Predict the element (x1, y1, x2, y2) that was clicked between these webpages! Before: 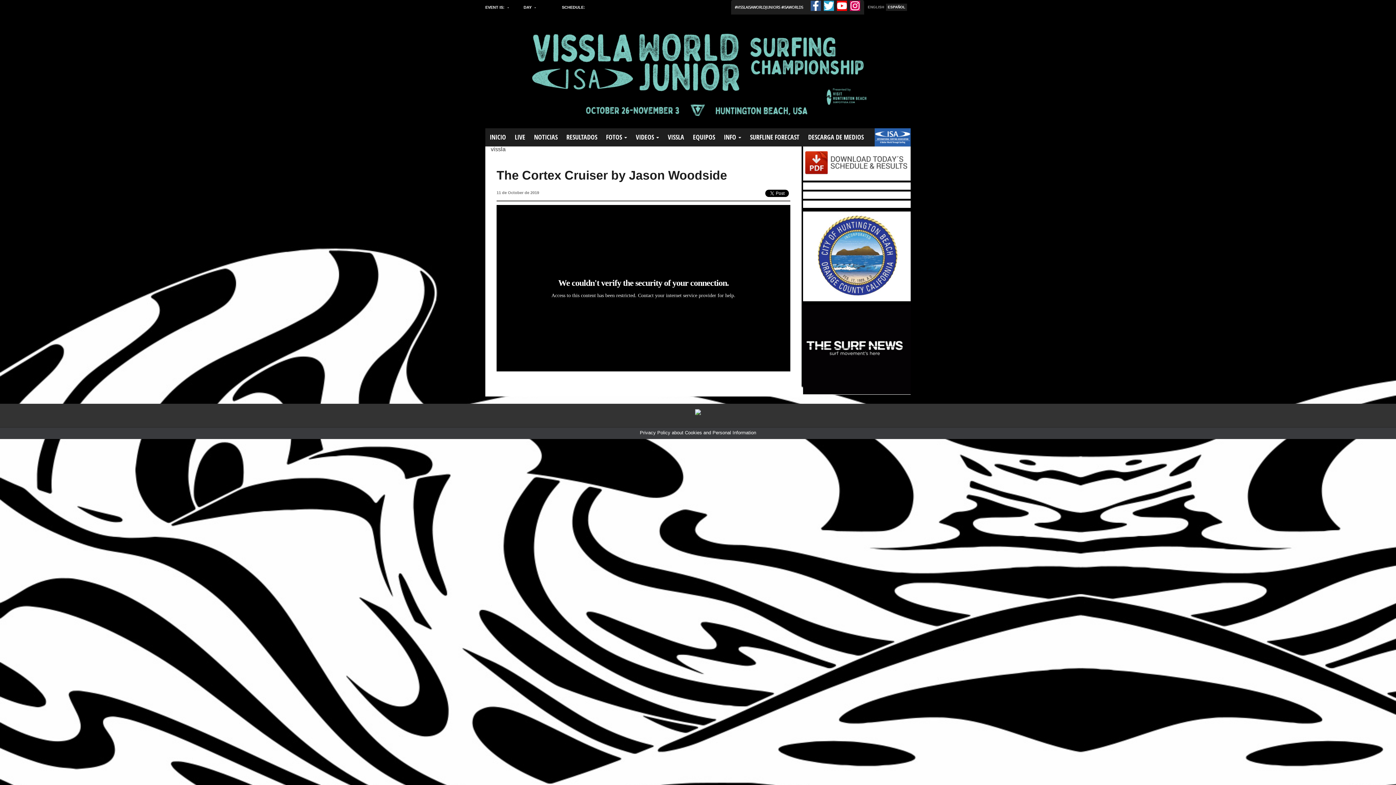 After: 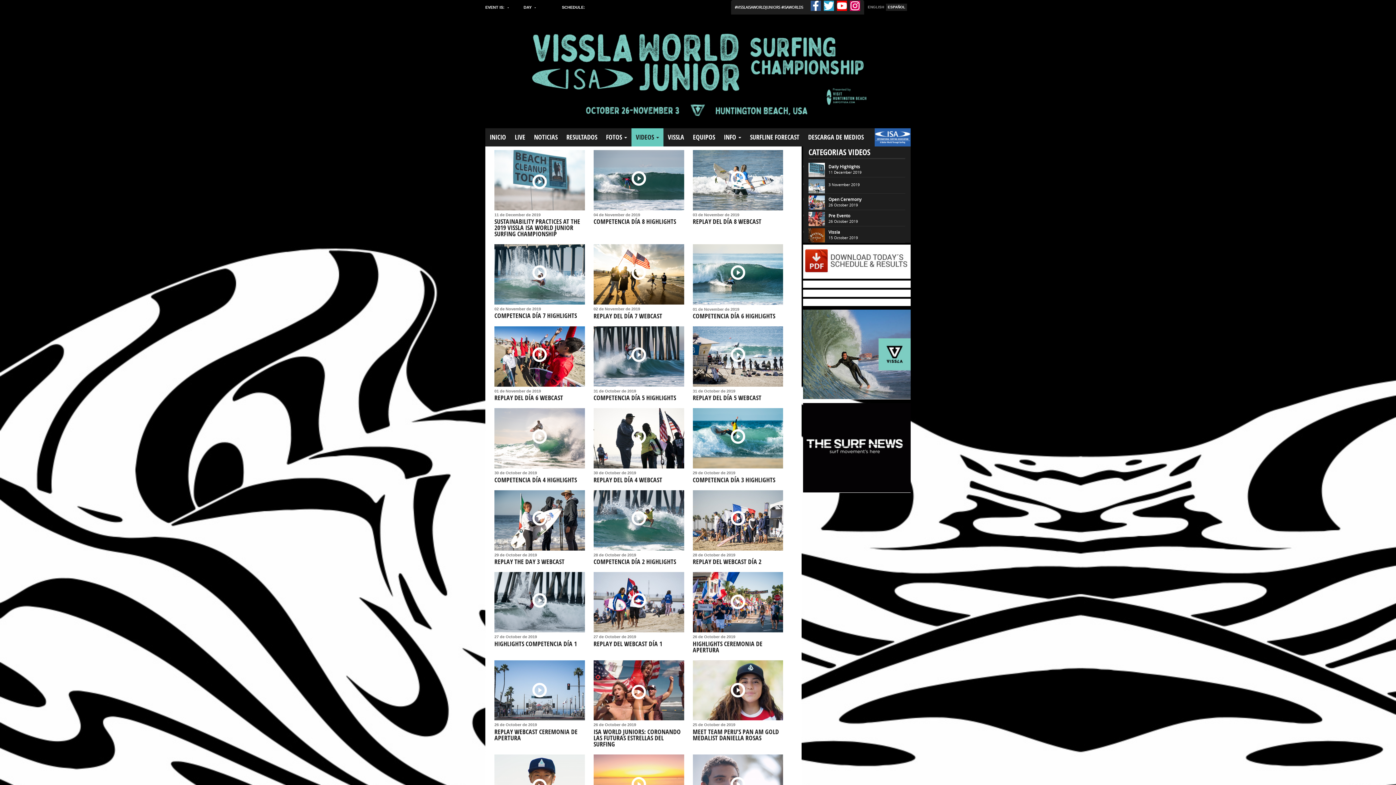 Action: bbox: (631, 128, 663, 146) label: VIDEOS 